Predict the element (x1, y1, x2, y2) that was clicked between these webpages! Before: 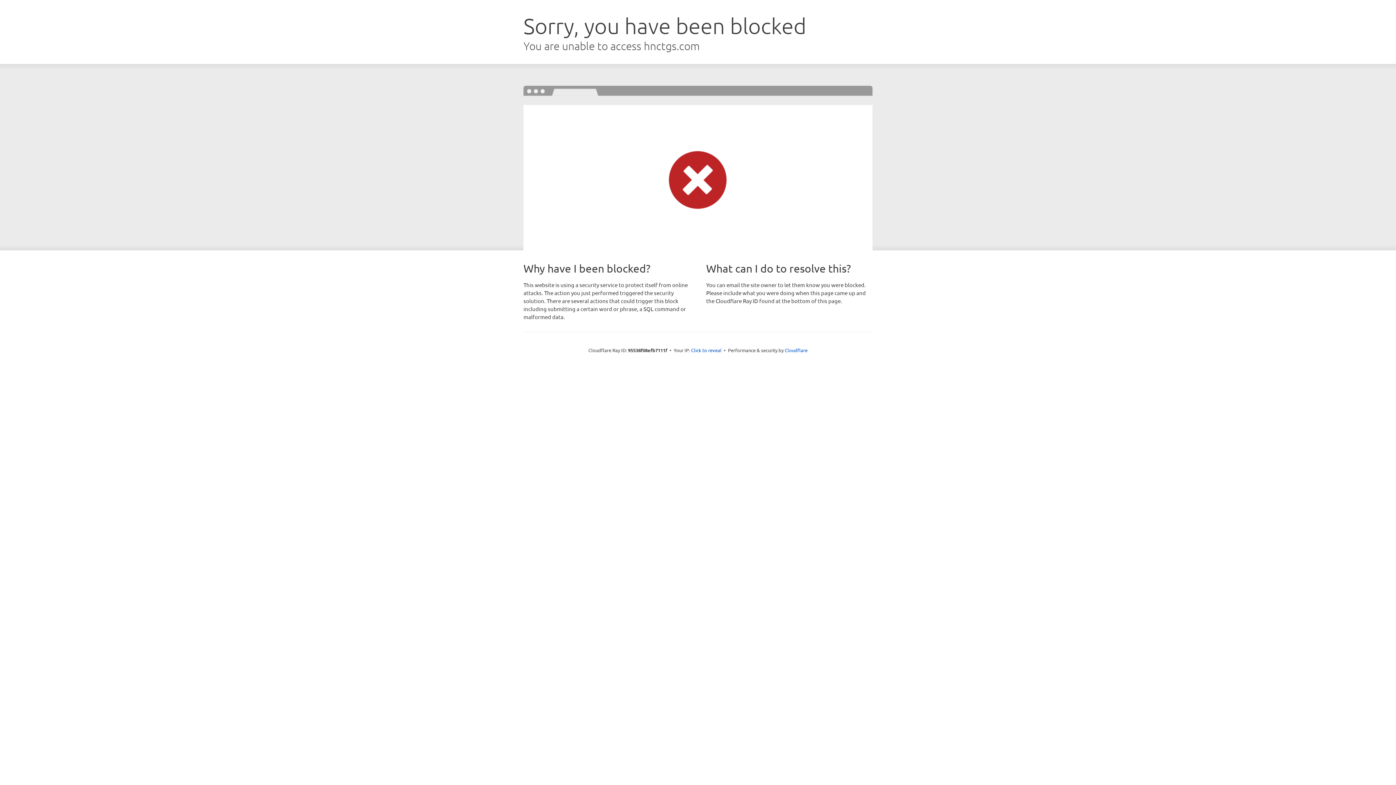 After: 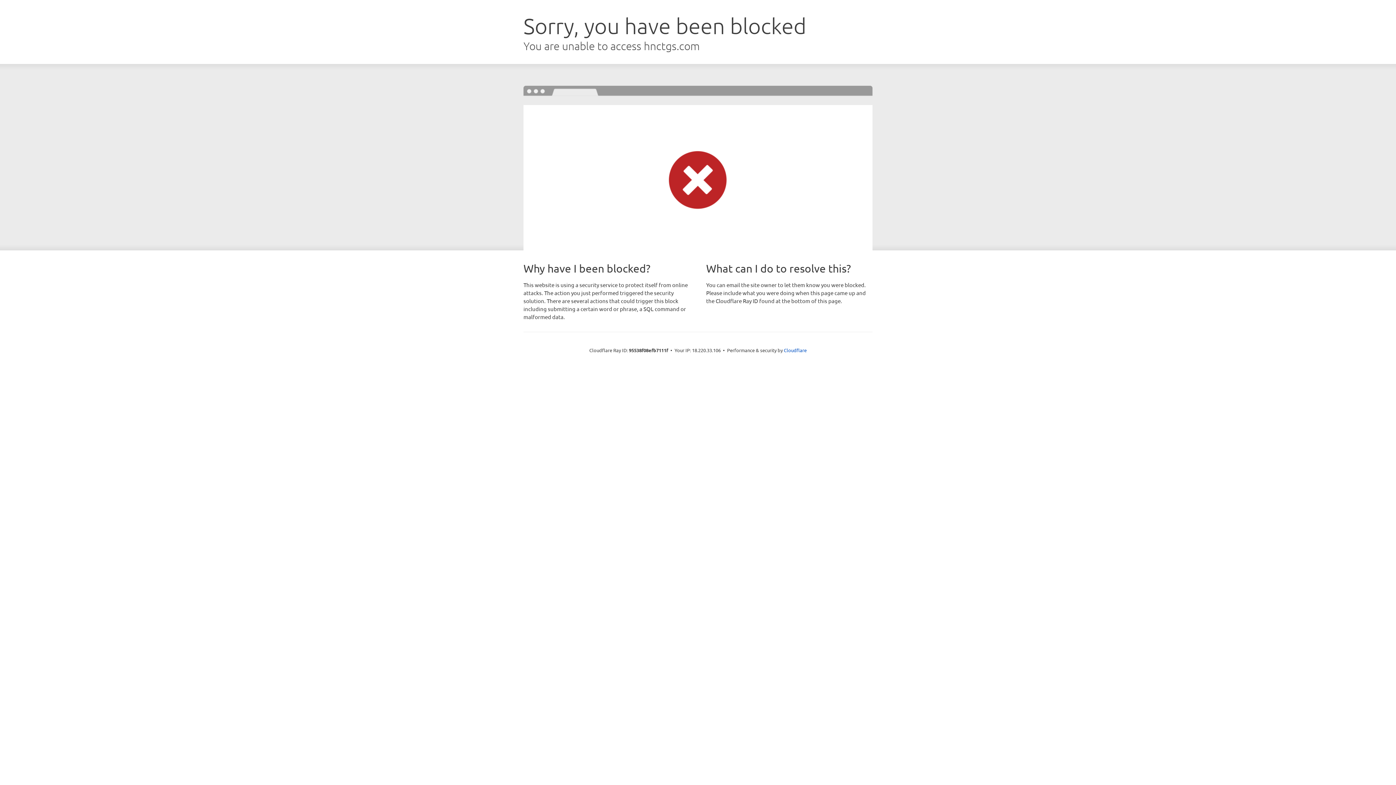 Action: bbox: (691, 346, 721, 353) label: Click to reveal